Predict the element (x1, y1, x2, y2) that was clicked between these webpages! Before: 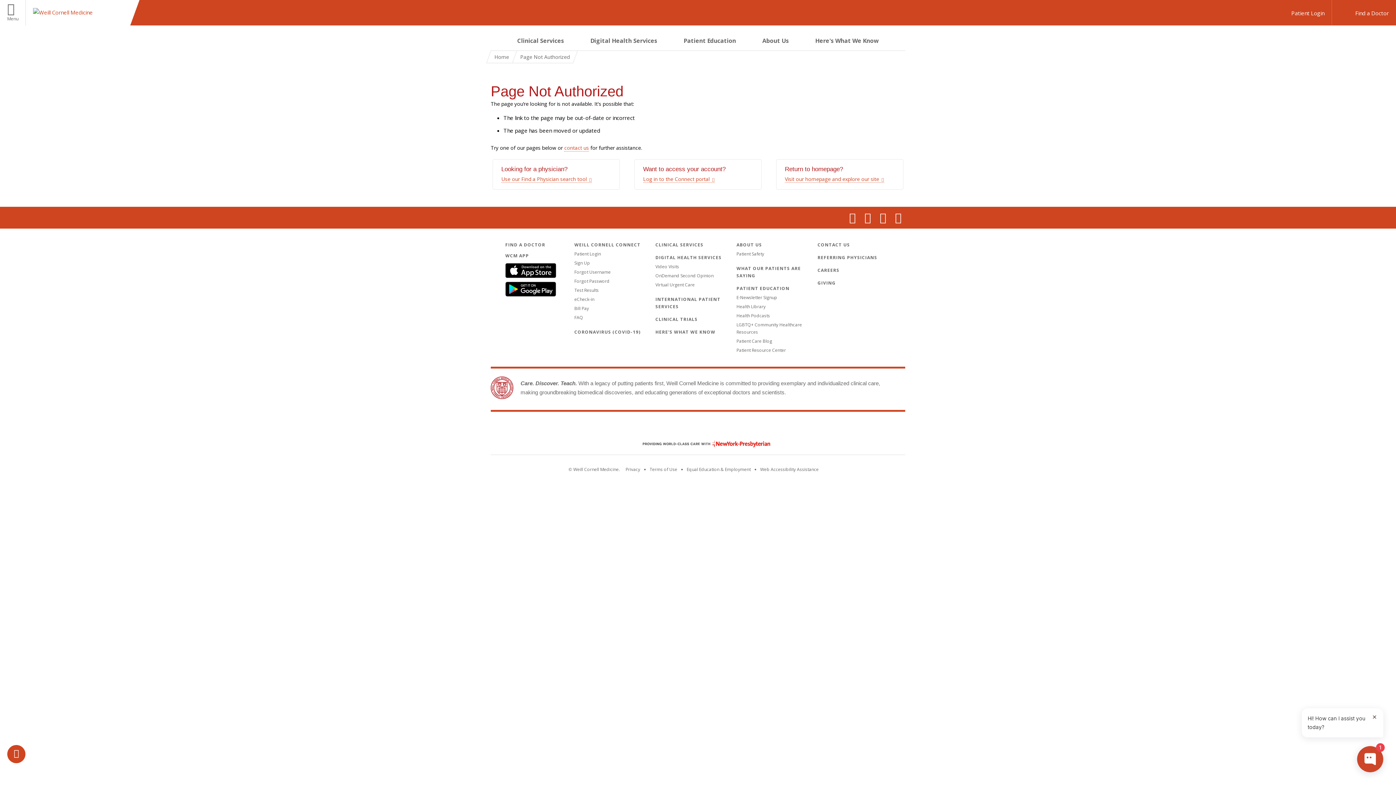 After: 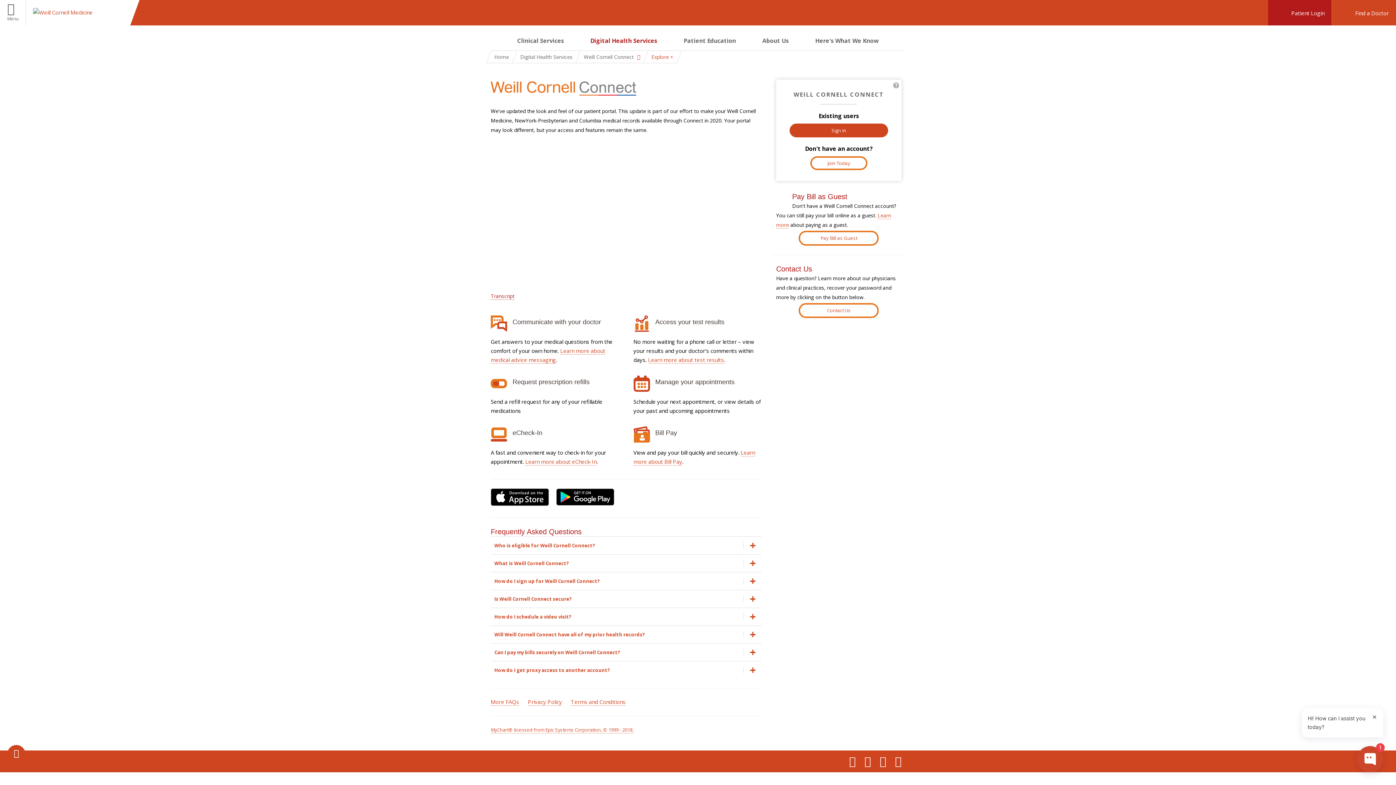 Action: label: Log in to the Connect portal bbox: (643, 175, 714, 182)